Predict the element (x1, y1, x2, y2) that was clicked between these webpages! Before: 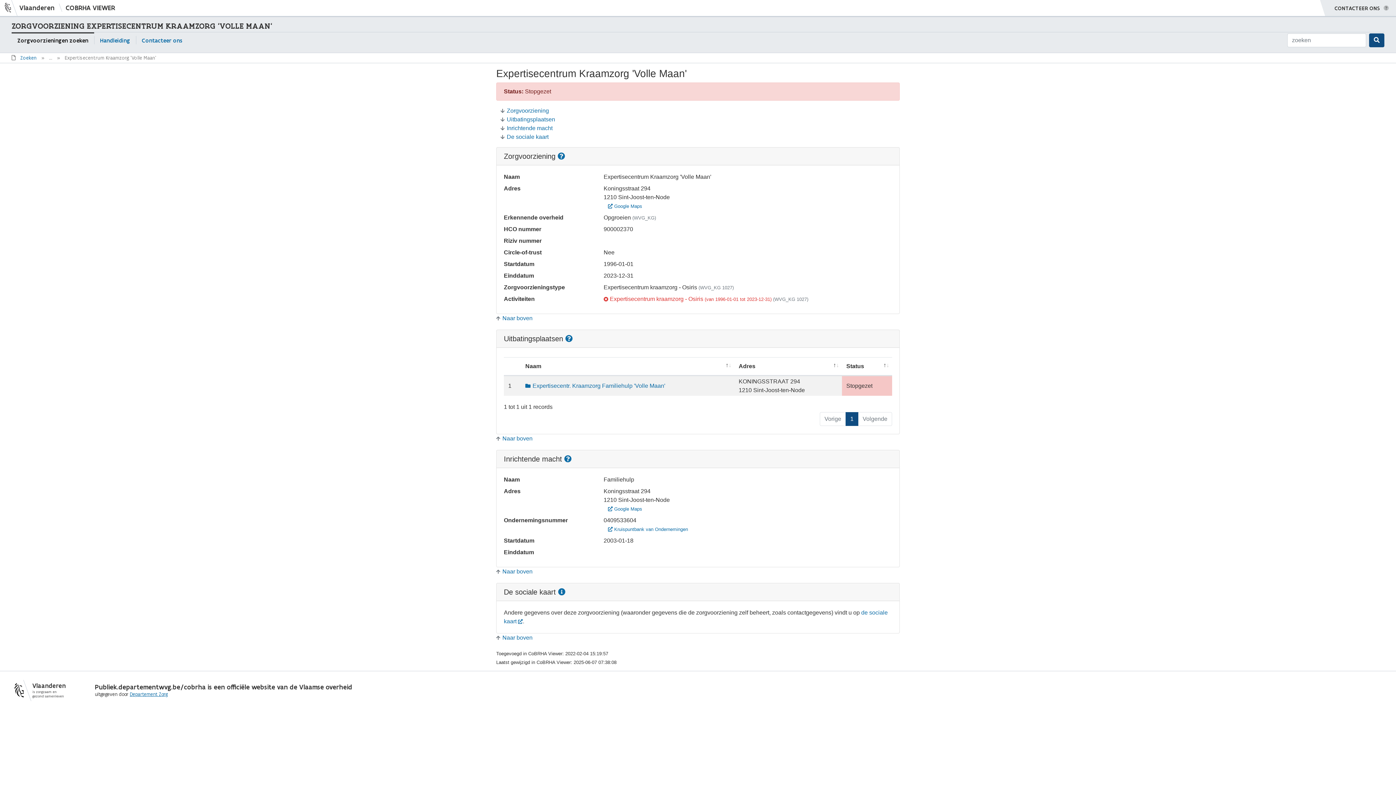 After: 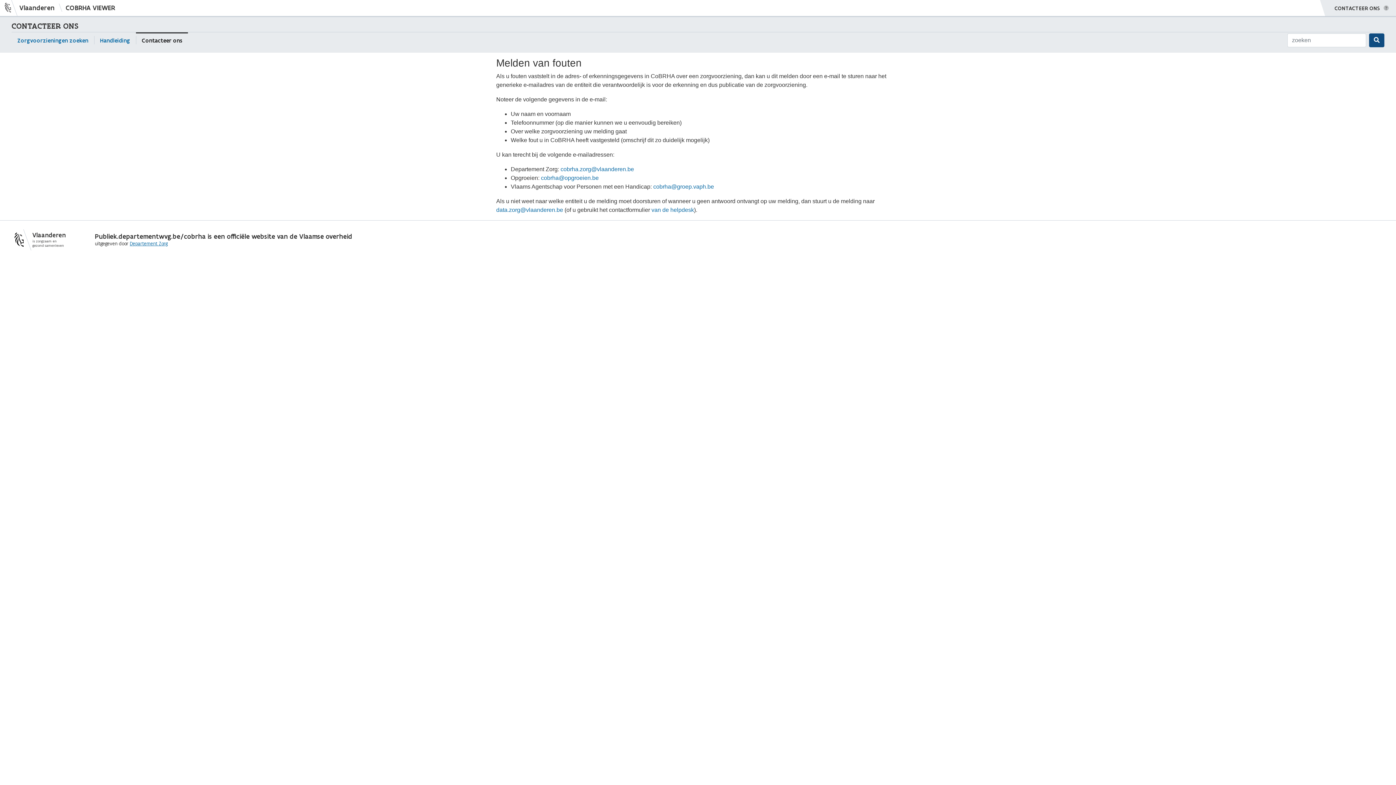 Action: label: CONTACTEER ONS bbox: (1334, 0, 1389, 16)